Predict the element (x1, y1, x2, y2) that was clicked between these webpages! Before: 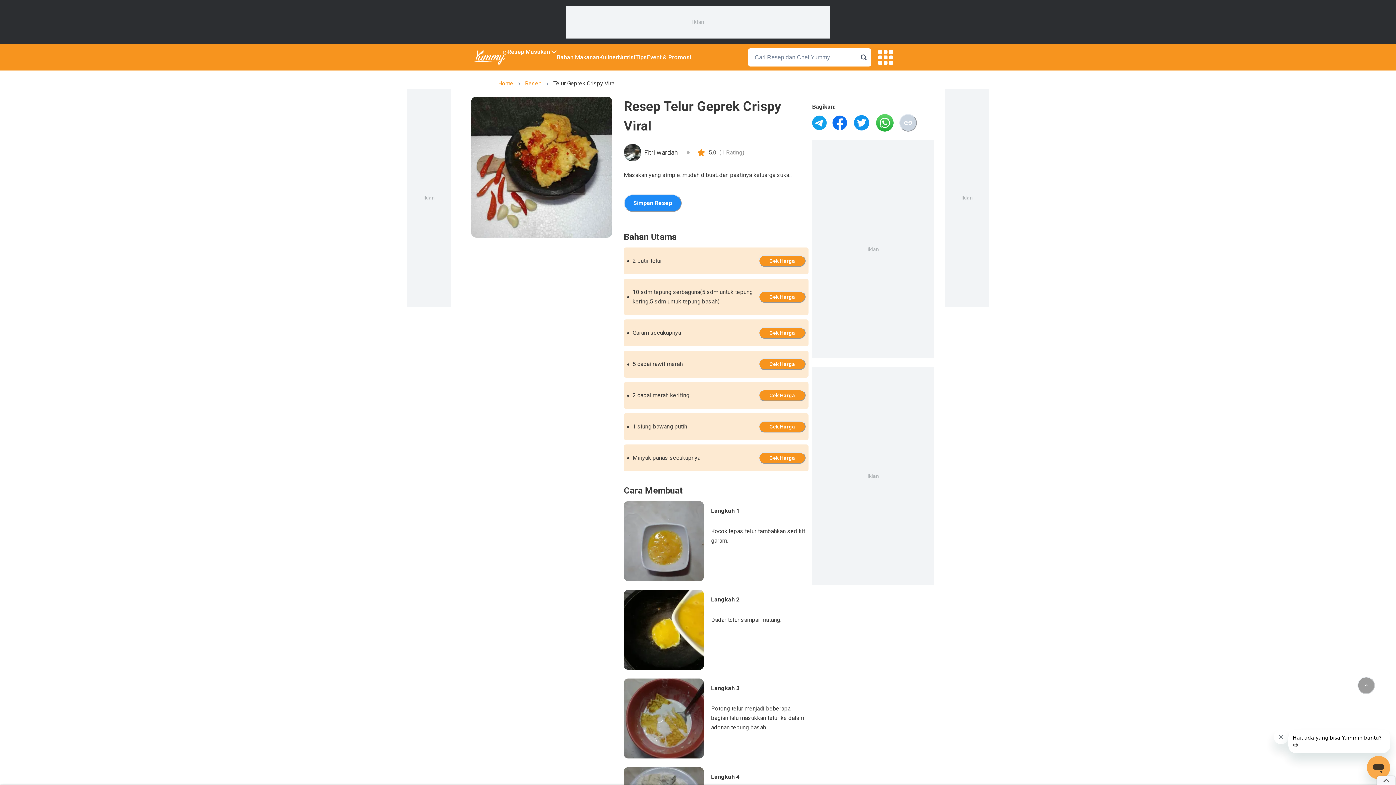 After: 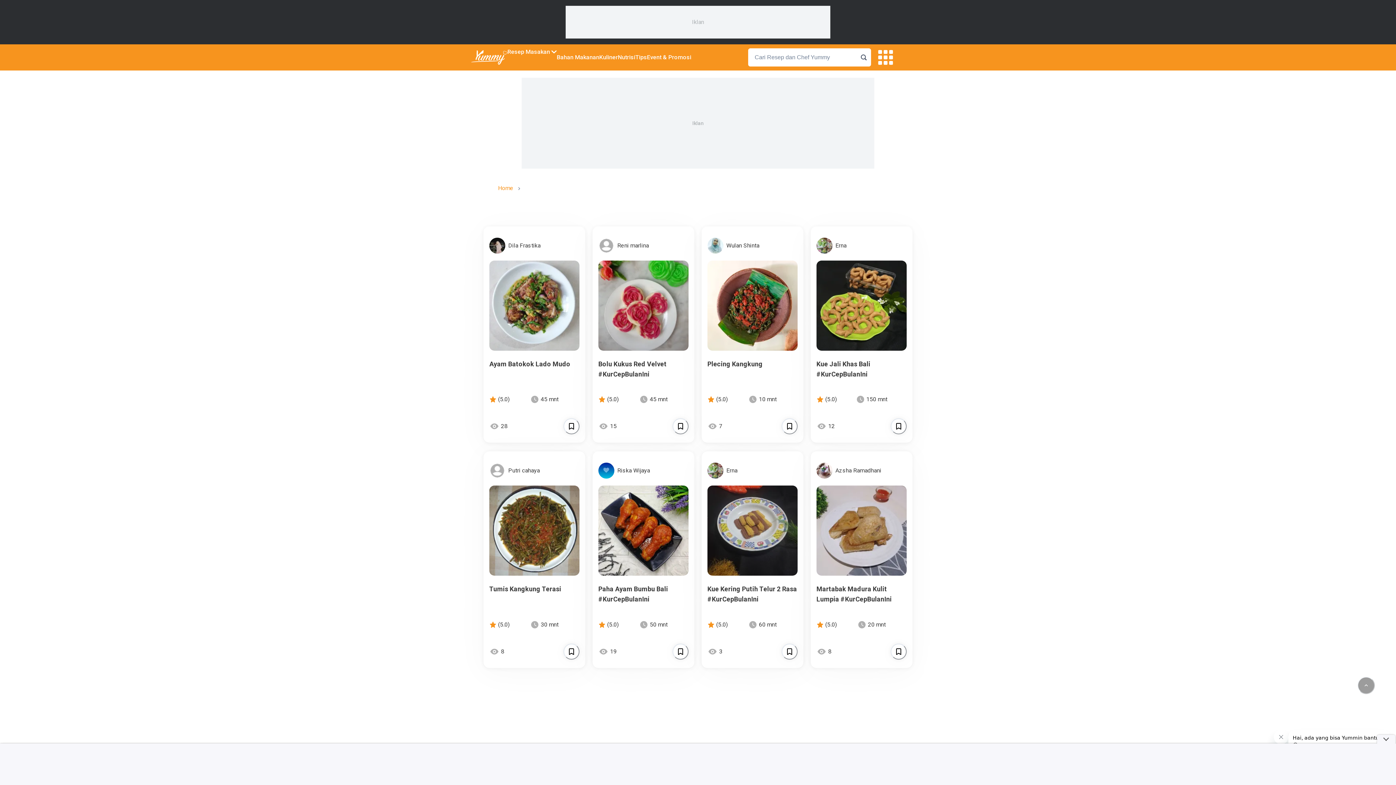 Action: bbox: (507, 47, 550, 56) label: Resep Masakan